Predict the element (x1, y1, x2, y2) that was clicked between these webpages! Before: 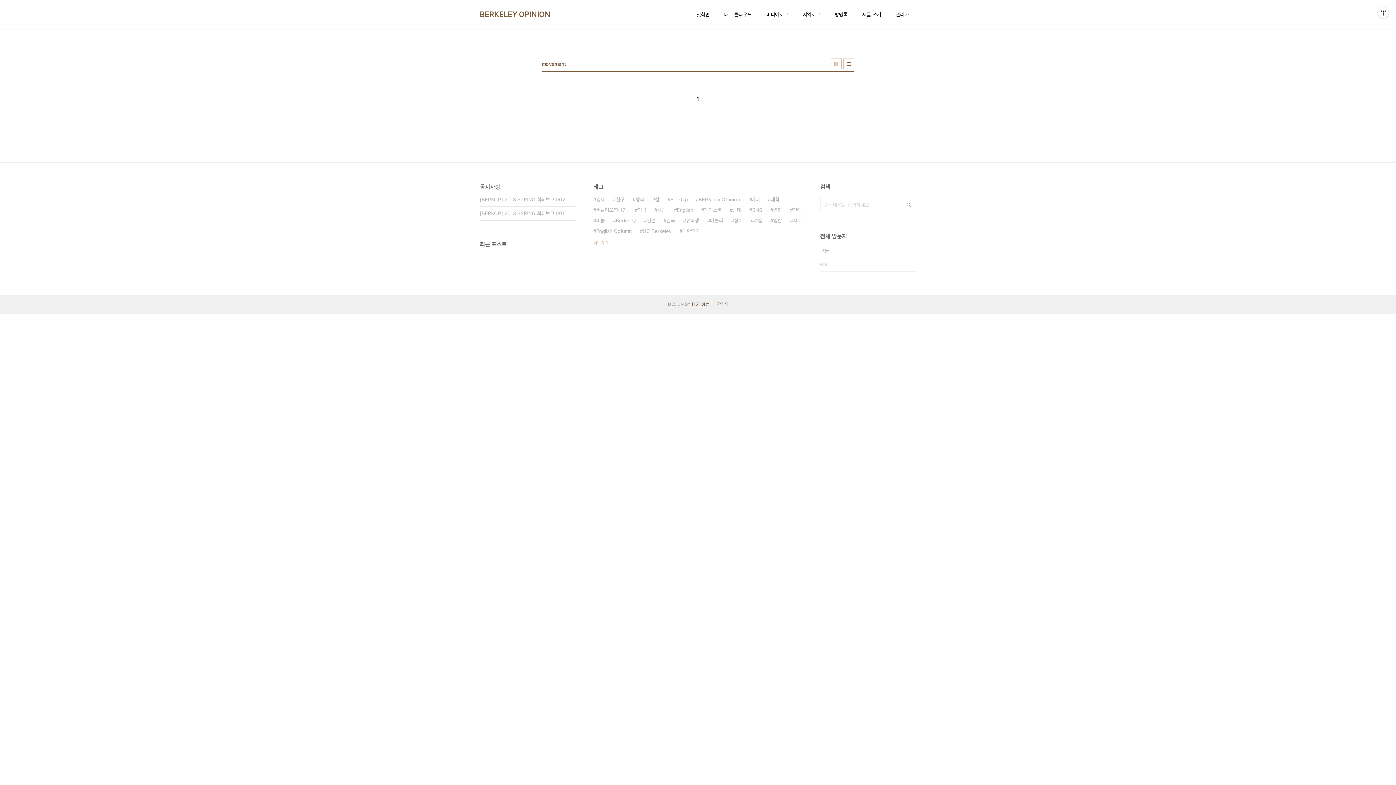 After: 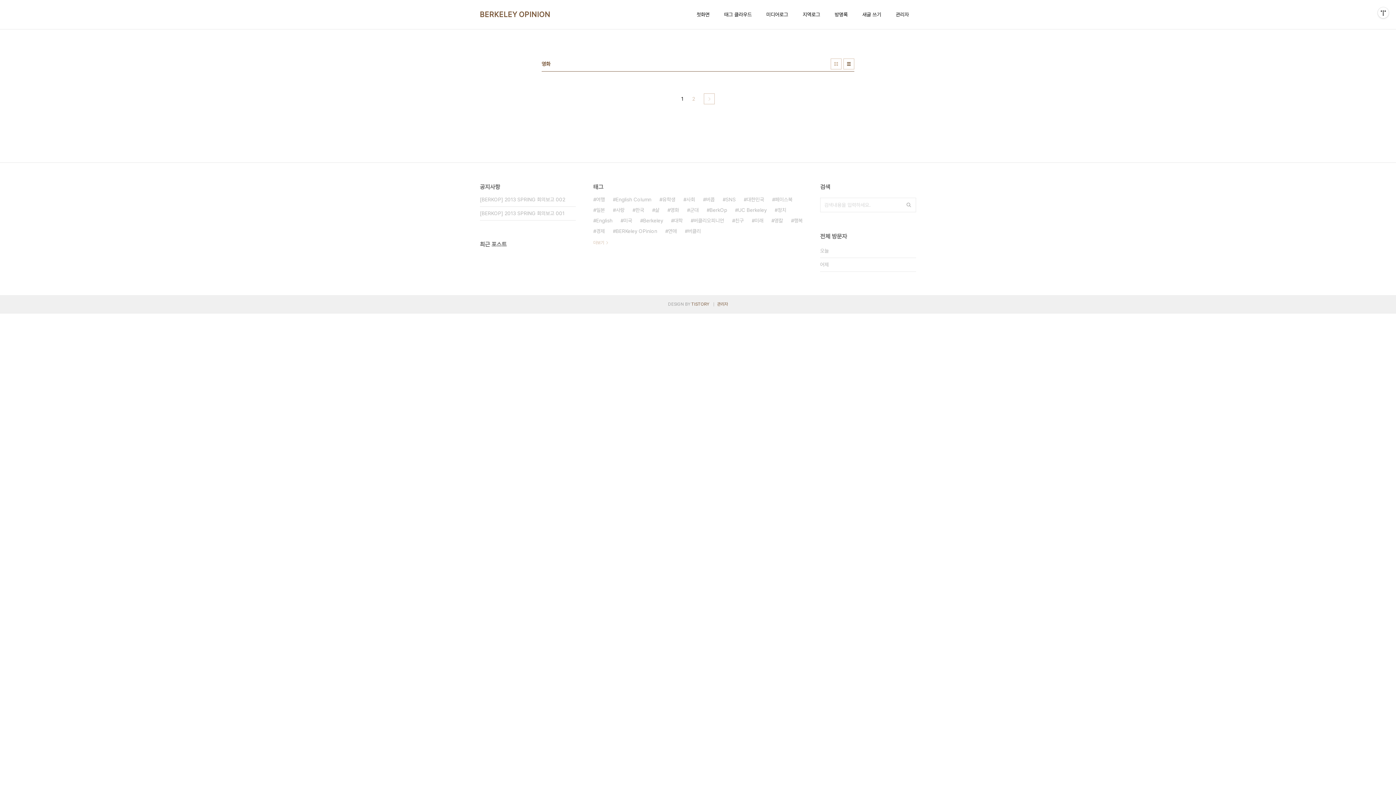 Action: label: 영화 bbox: (770, 205, 782, 215)